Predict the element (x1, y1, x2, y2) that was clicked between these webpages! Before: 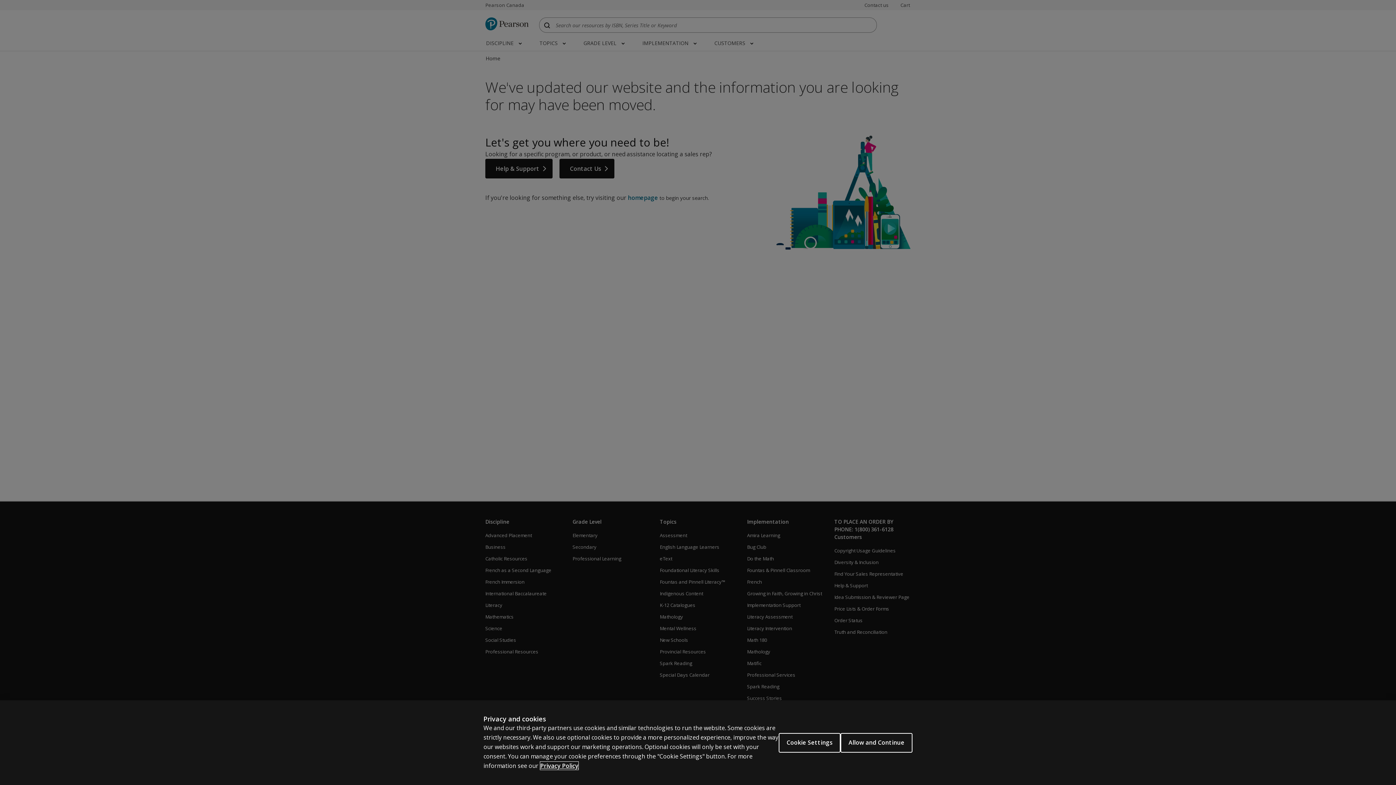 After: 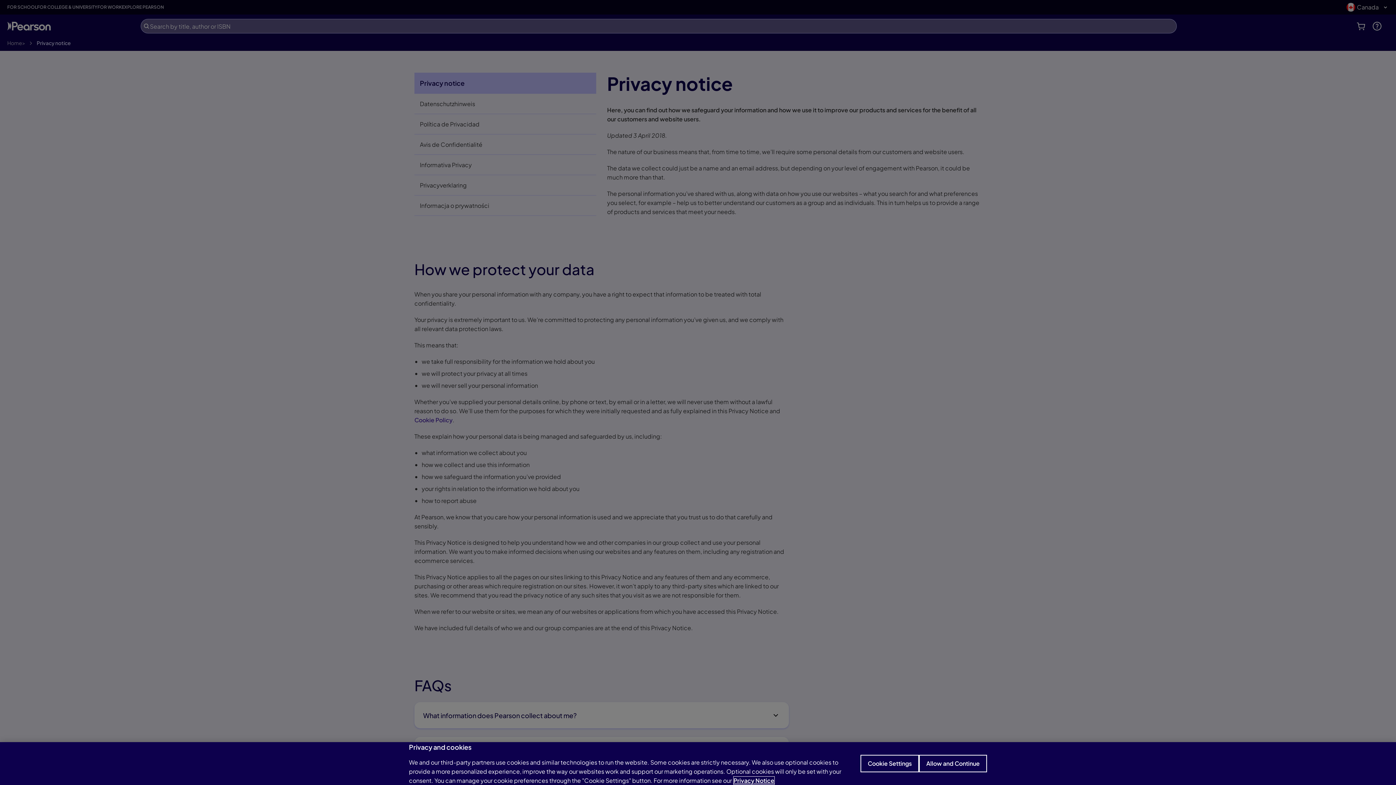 Action: bbox: (540, 762, 578, 770) label: More information about your privacy